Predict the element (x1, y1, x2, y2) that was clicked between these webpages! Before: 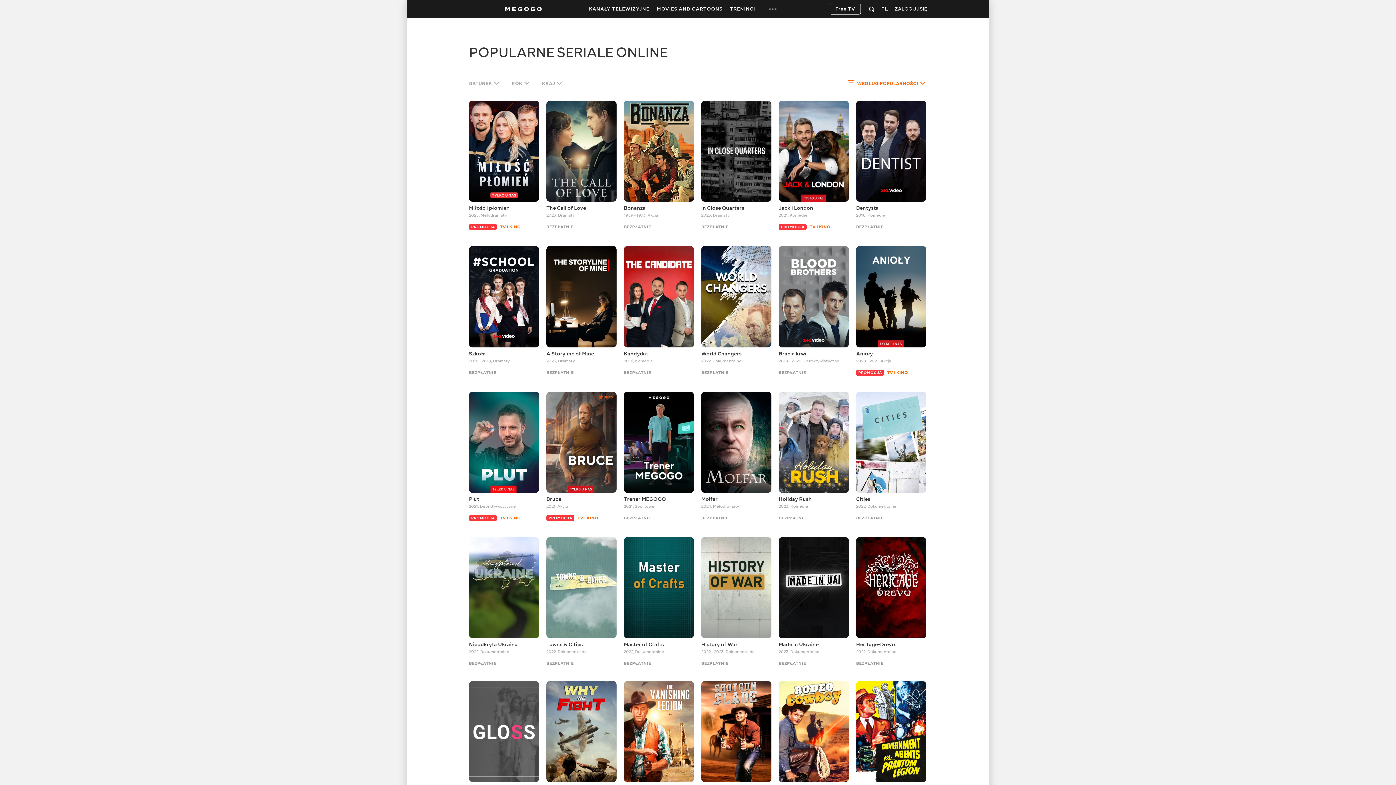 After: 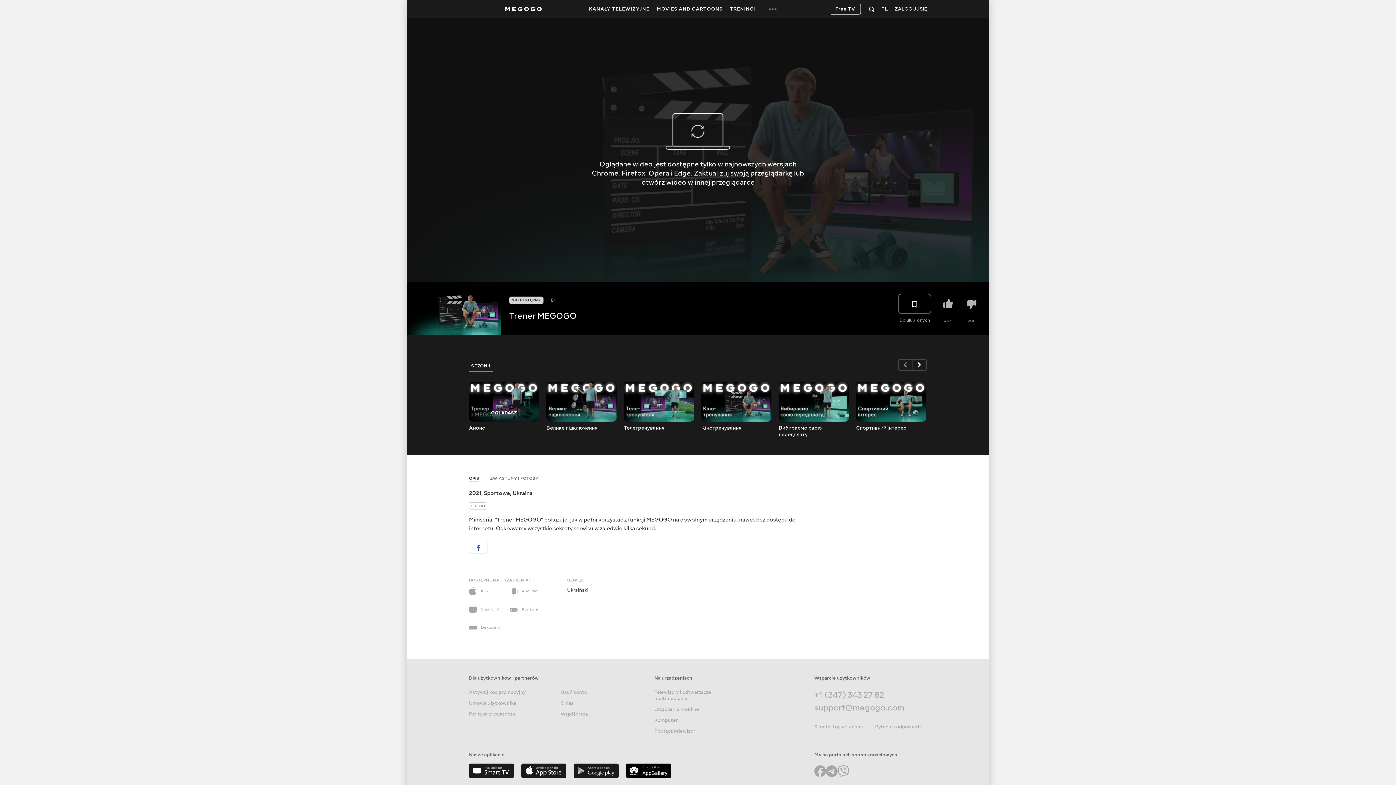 Action: bbox: (624, 496, 694, 502) label: Trener MEGOGO